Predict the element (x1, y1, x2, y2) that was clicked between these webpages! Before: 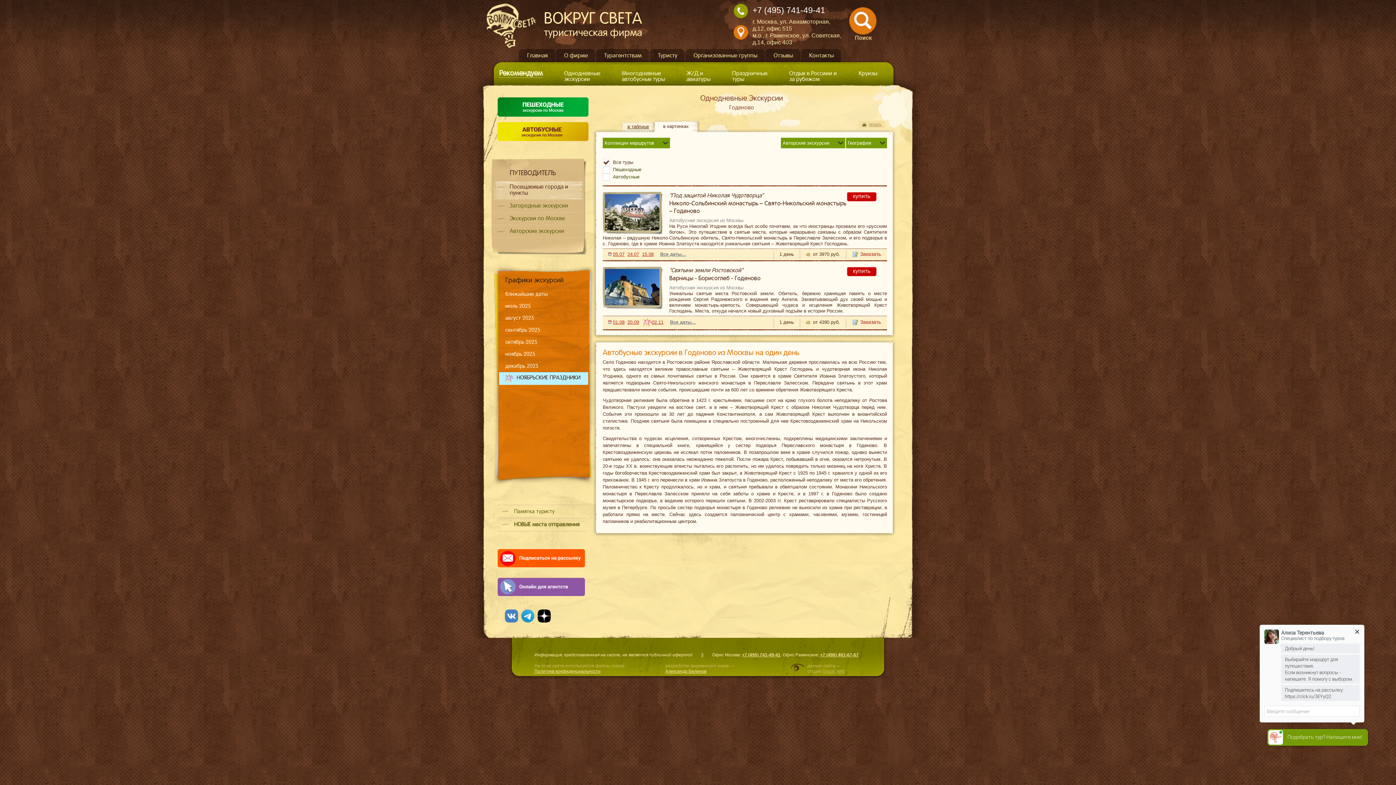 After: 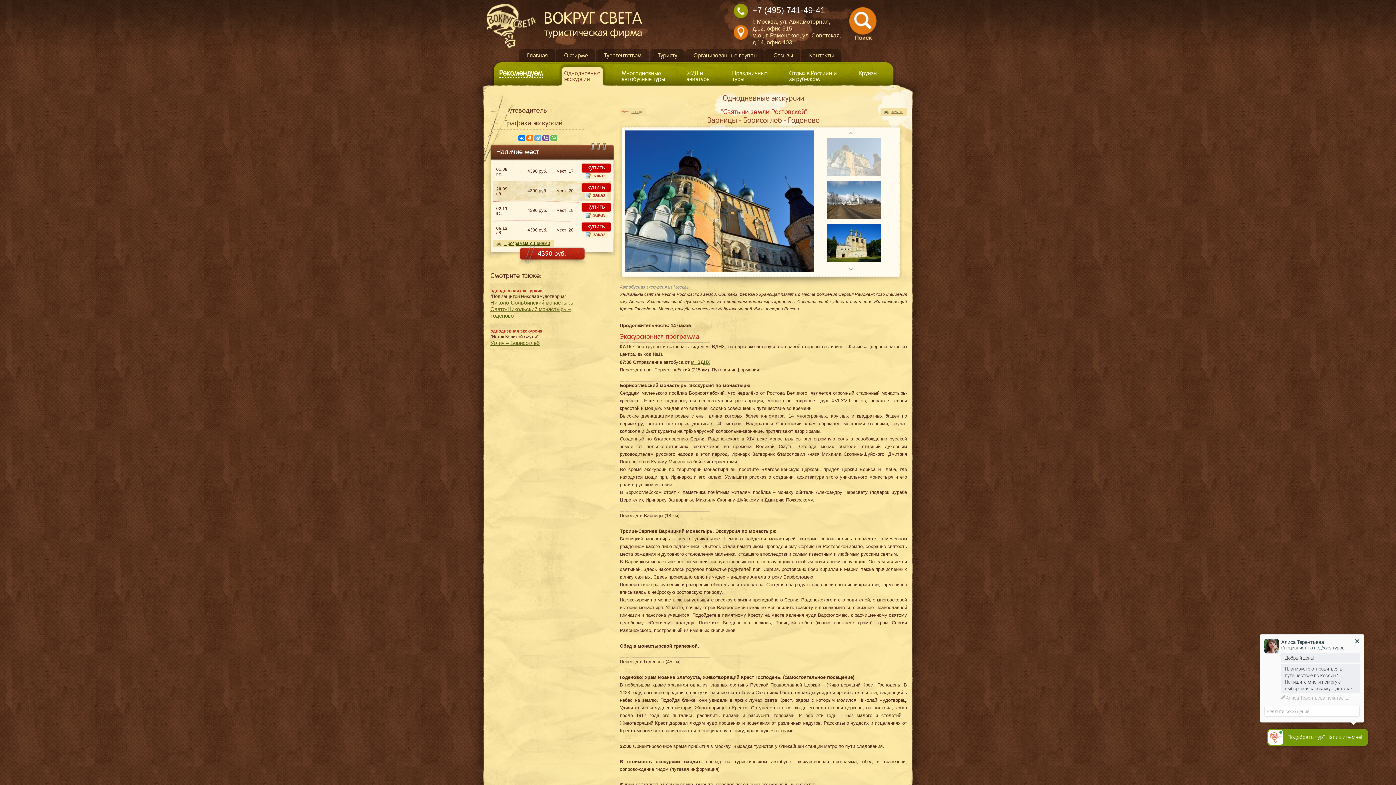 Action: label: 20.09 bbox: (627, 319, 639, 325)